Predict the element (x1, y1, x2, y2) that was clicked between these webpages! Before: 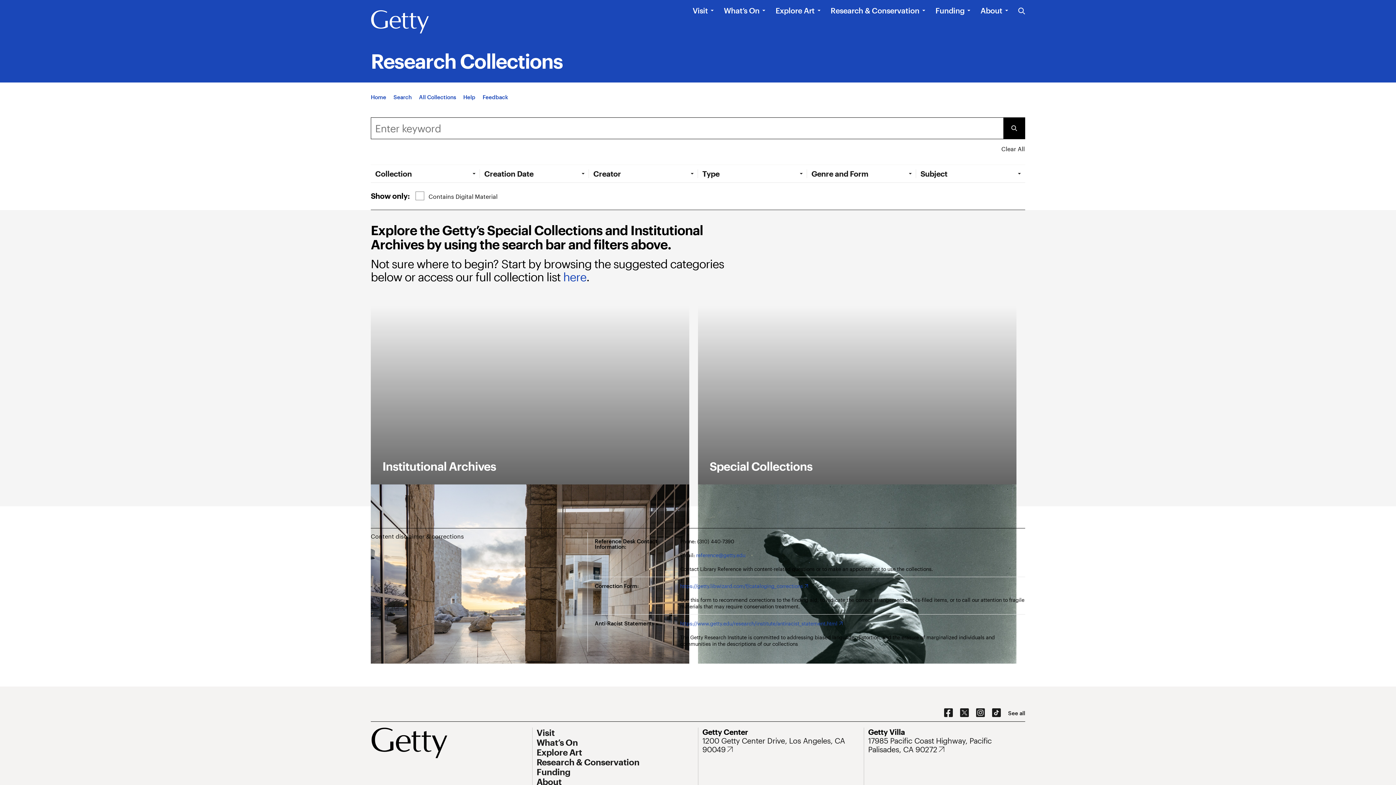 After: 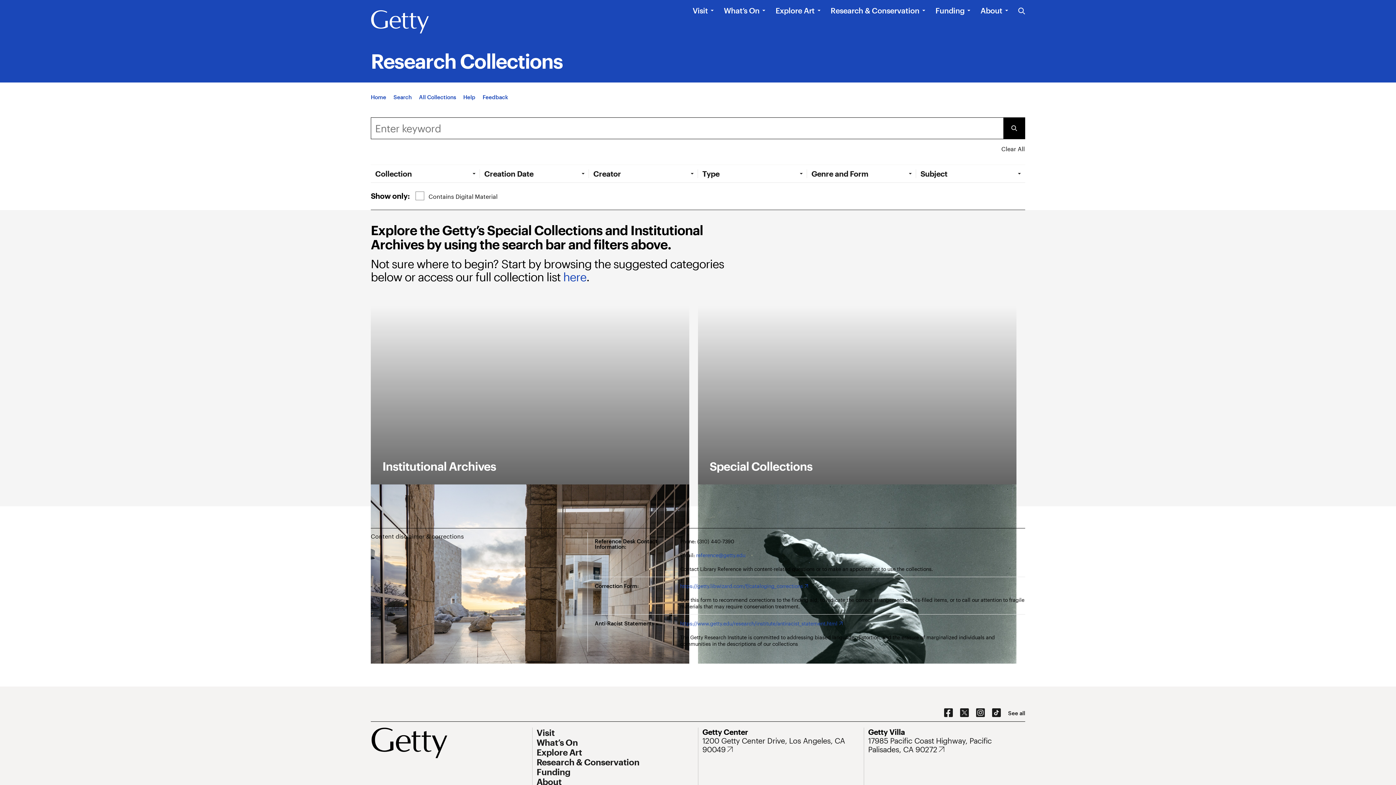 Action: bbox: (1003, 117, 1025, 139) label: Submit Search